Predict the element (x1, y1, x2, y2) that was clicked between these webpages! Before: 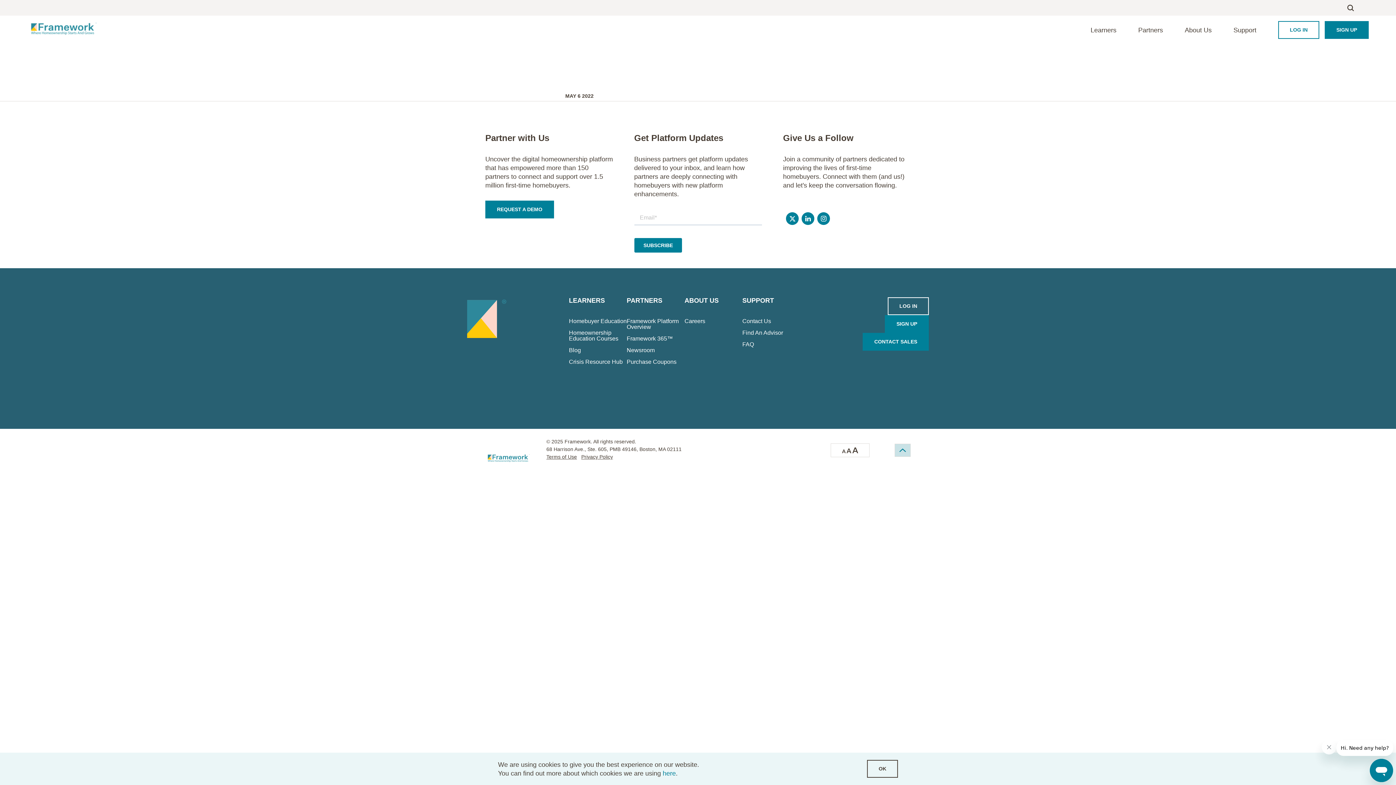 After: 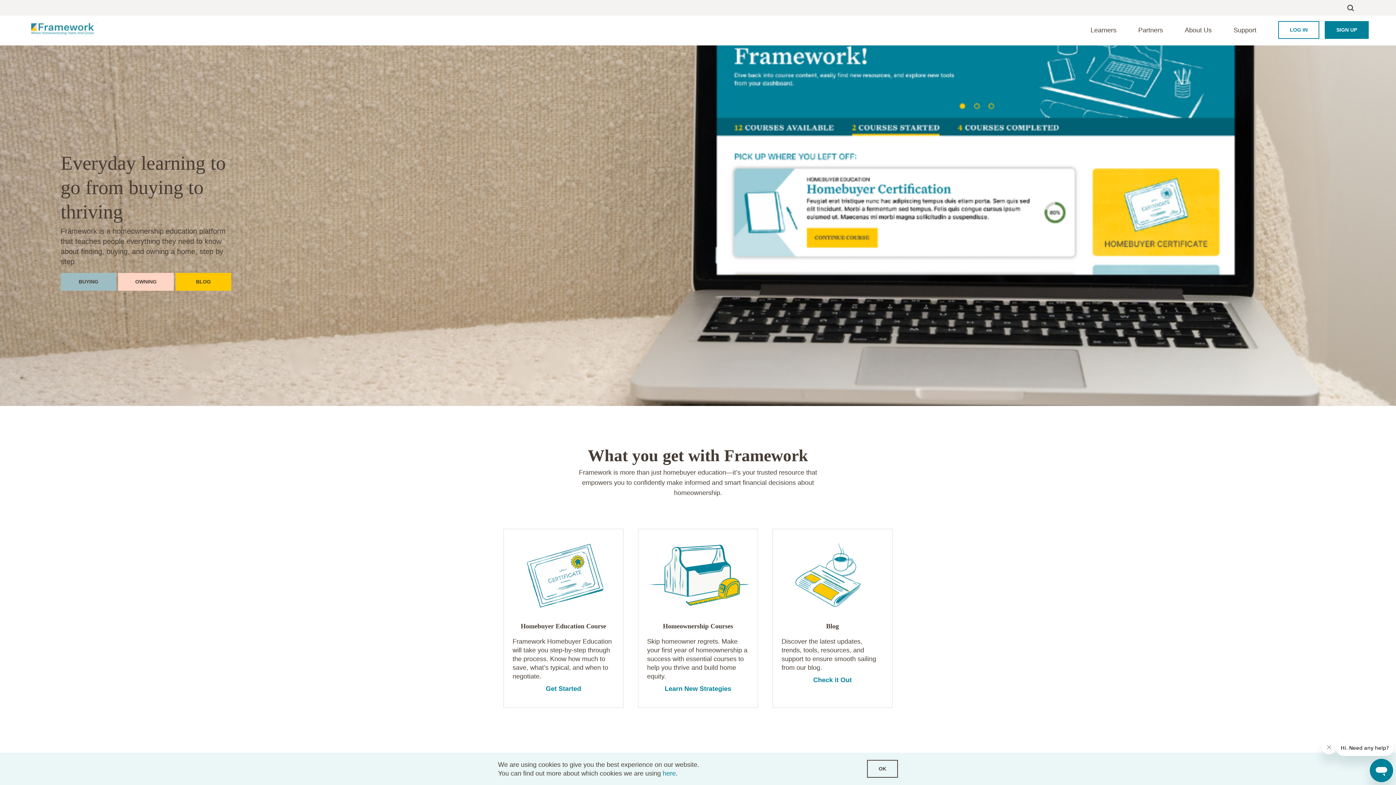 Action: bbox: (569, 297, 626, 304) label: LEARNERS